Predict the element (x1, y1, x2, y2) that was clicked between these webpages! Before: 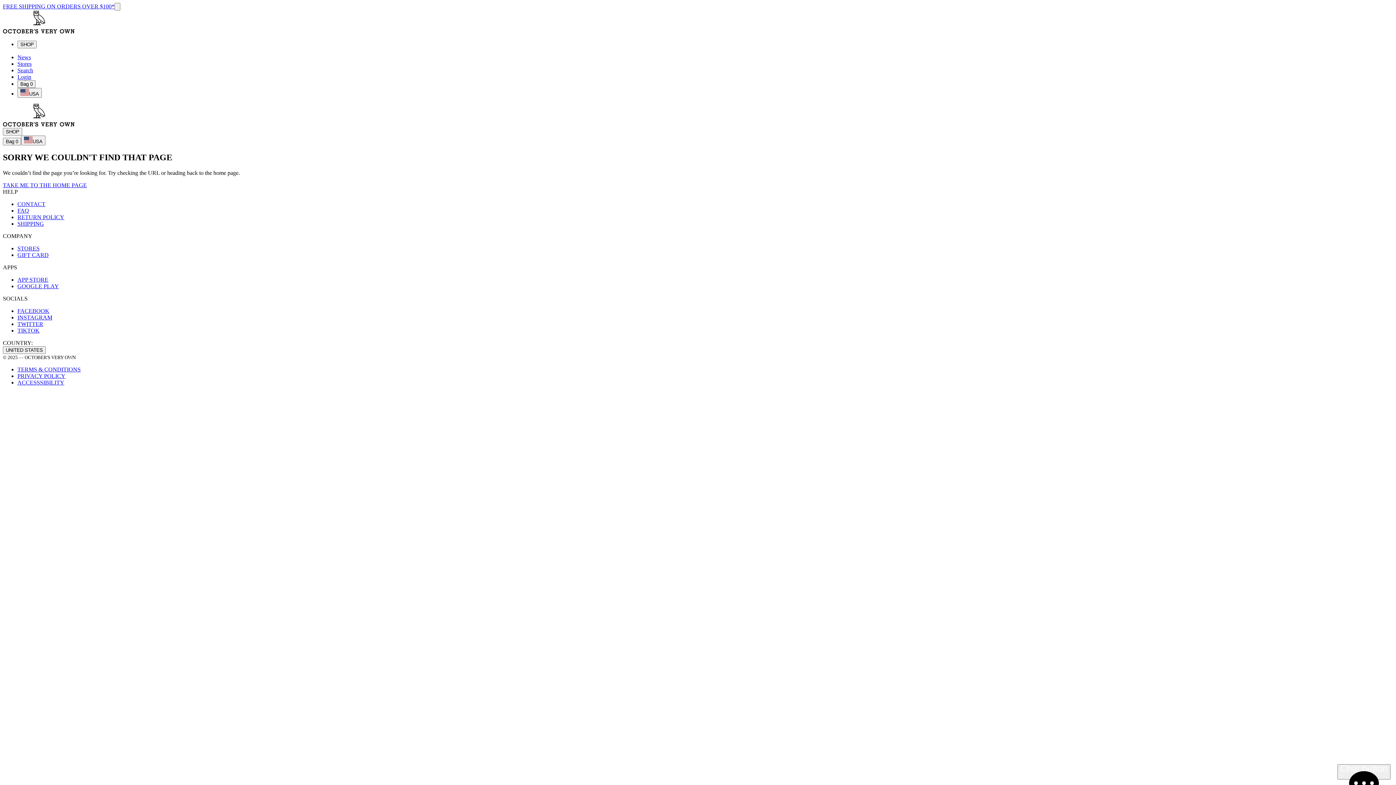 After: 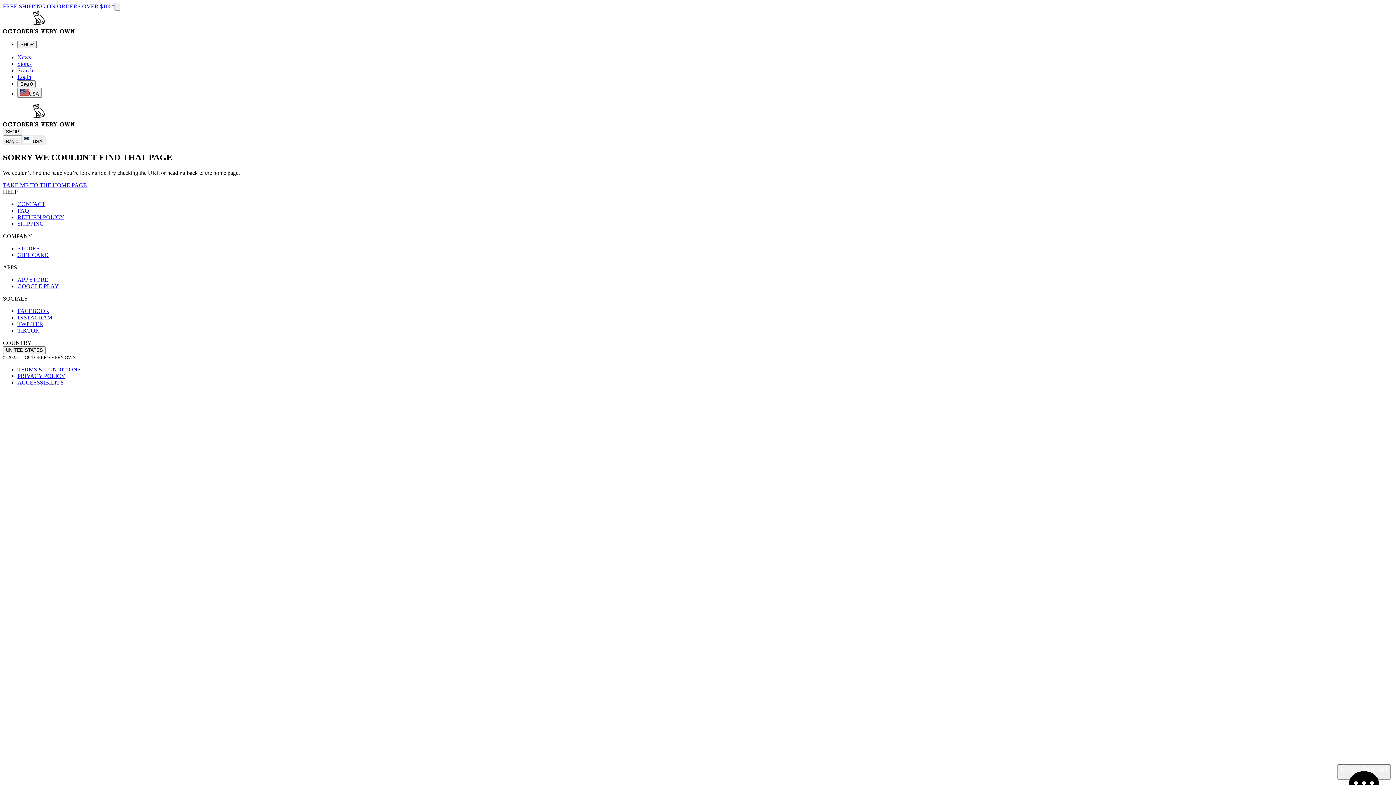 Action: label: google play bbox: (17, 283, 58, 289)